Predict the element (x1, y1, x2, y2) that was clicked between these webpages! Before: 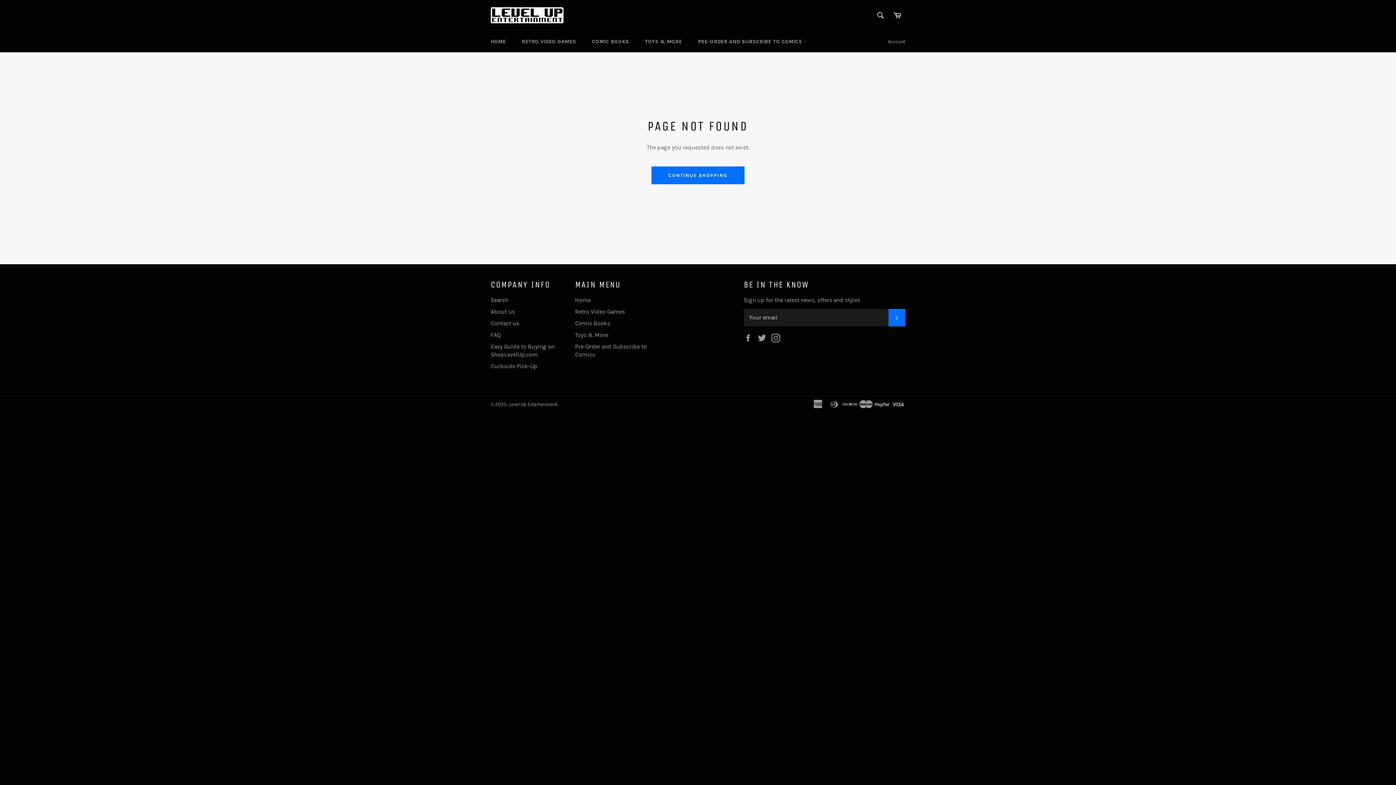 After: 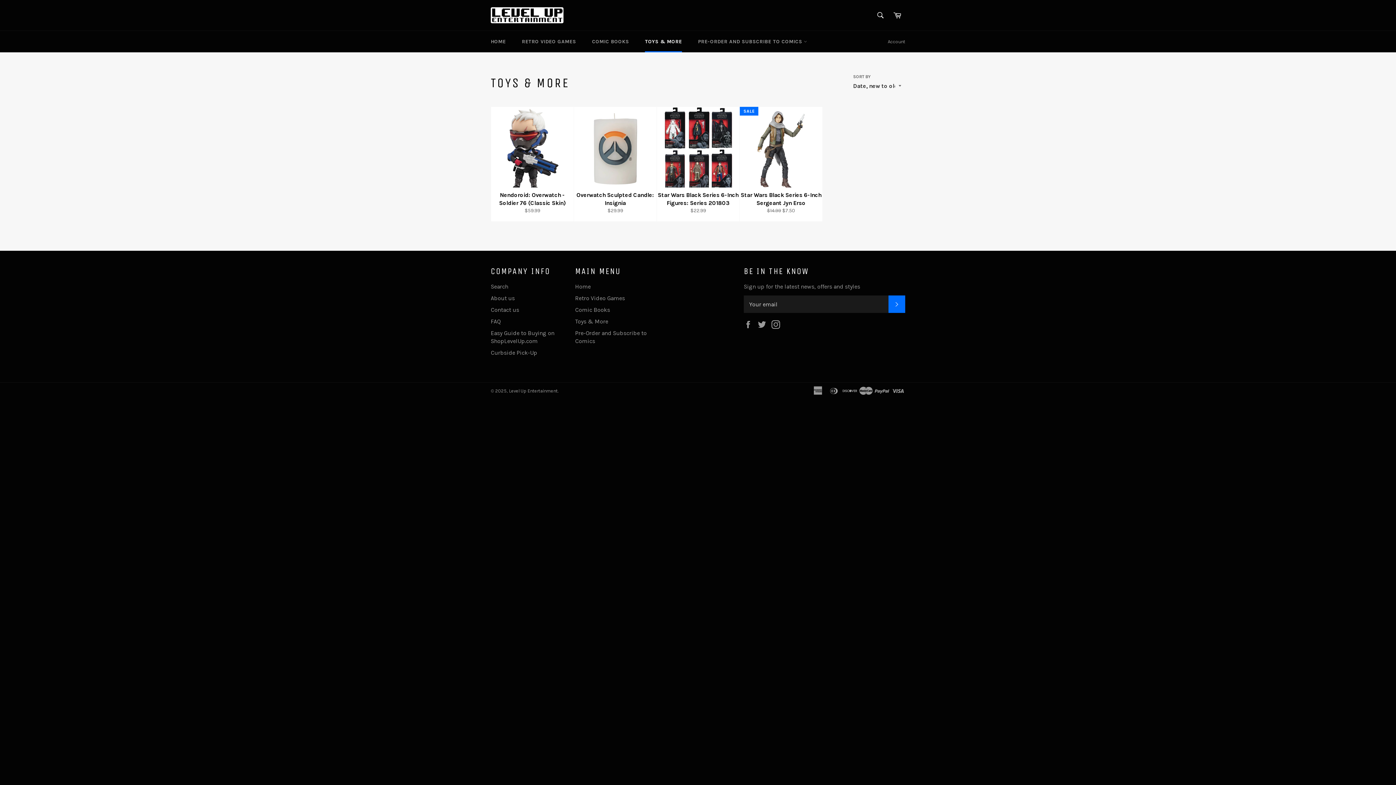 Action: bbox: (637, 30, 689, 52) label: TOYS & MORE